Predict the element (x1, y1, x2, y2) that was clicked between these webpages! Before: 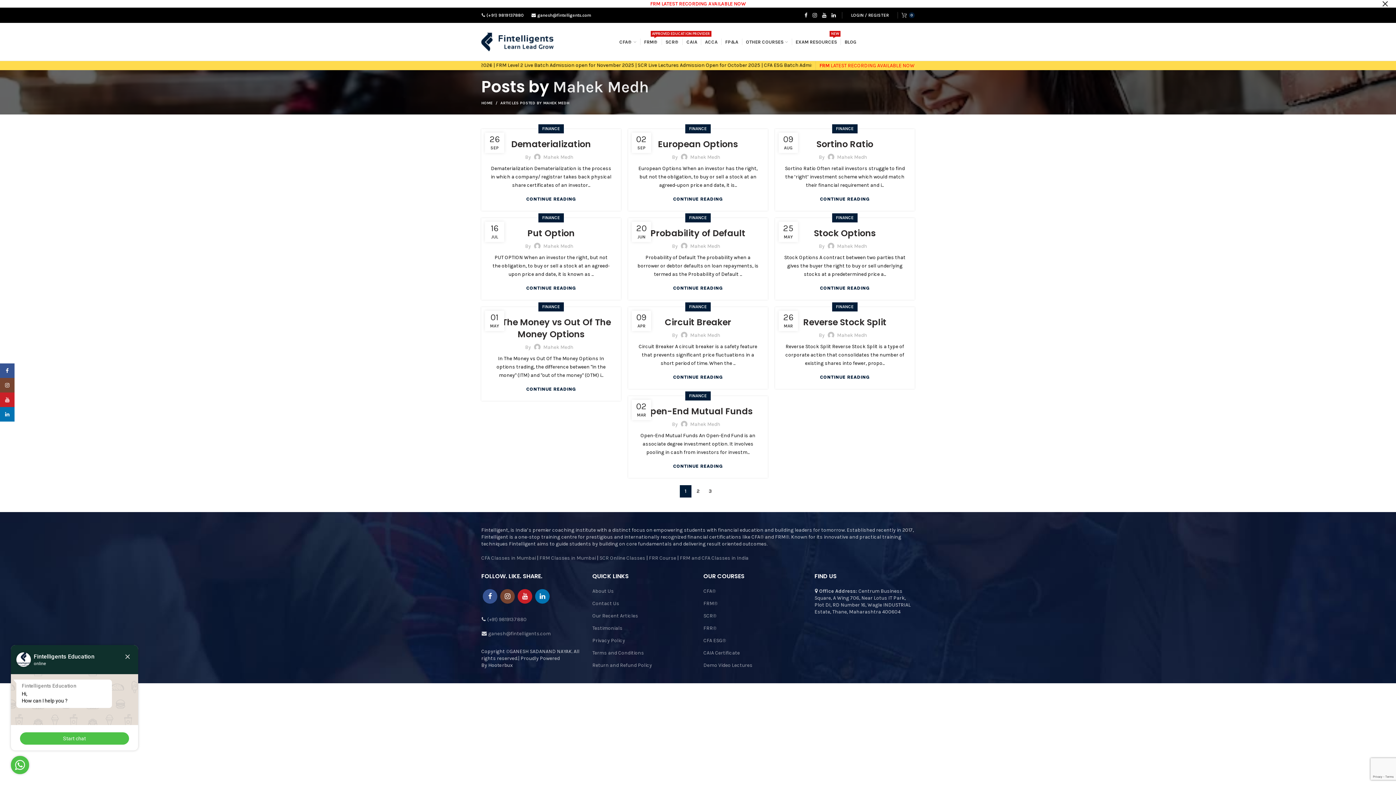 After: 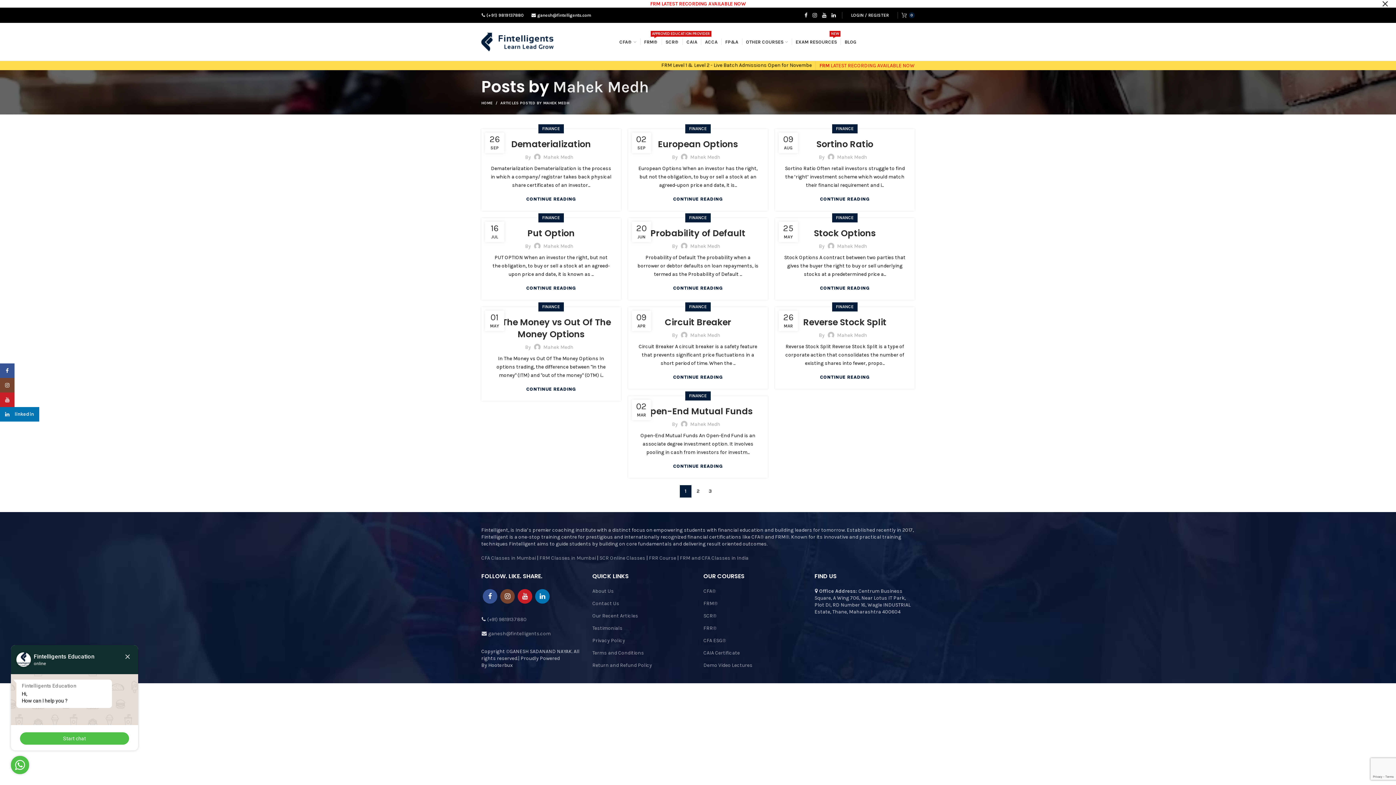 Action: bbox: (0, 407, 14, 421) label: linkedin